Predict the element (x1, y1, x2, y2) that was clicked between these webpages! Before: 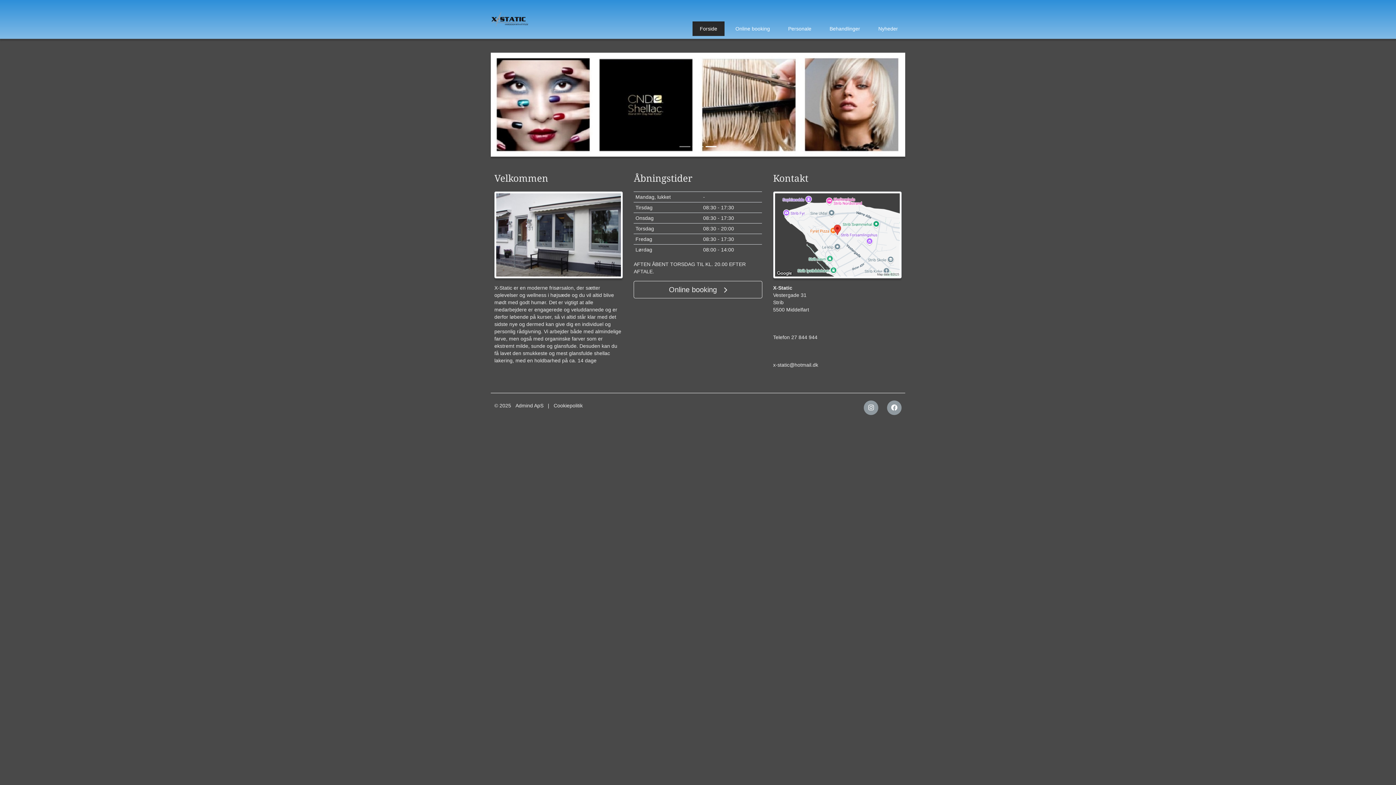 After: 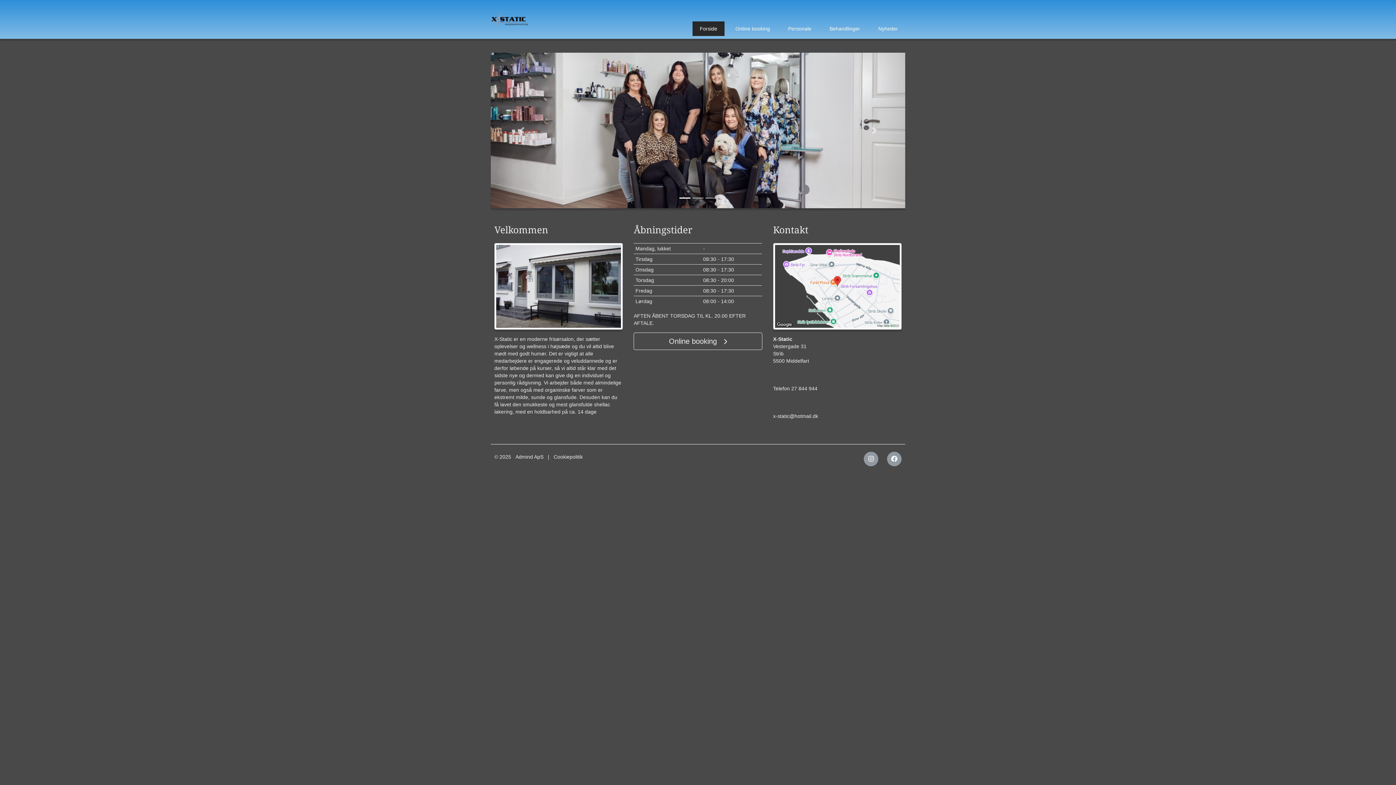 Action: bbox: (773, 283, 901, 288)